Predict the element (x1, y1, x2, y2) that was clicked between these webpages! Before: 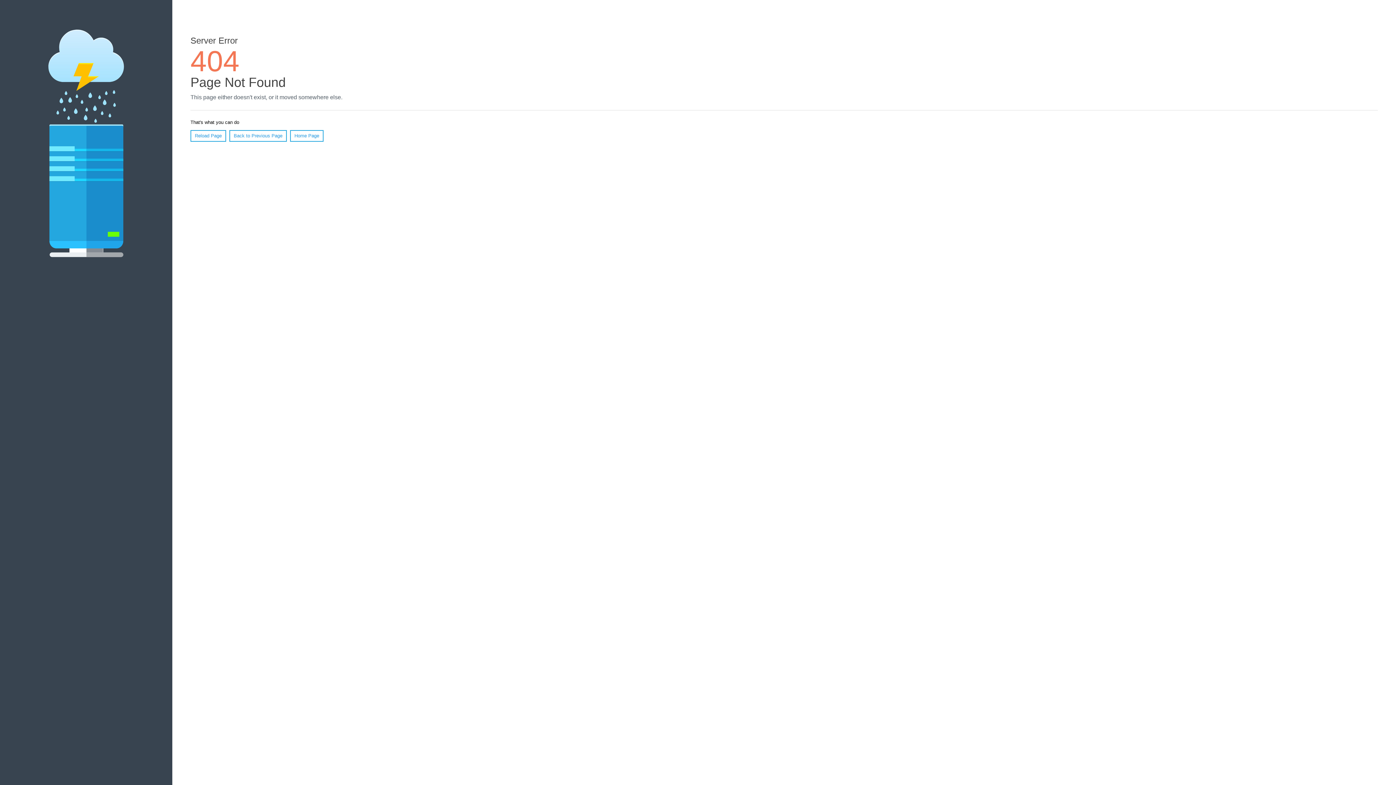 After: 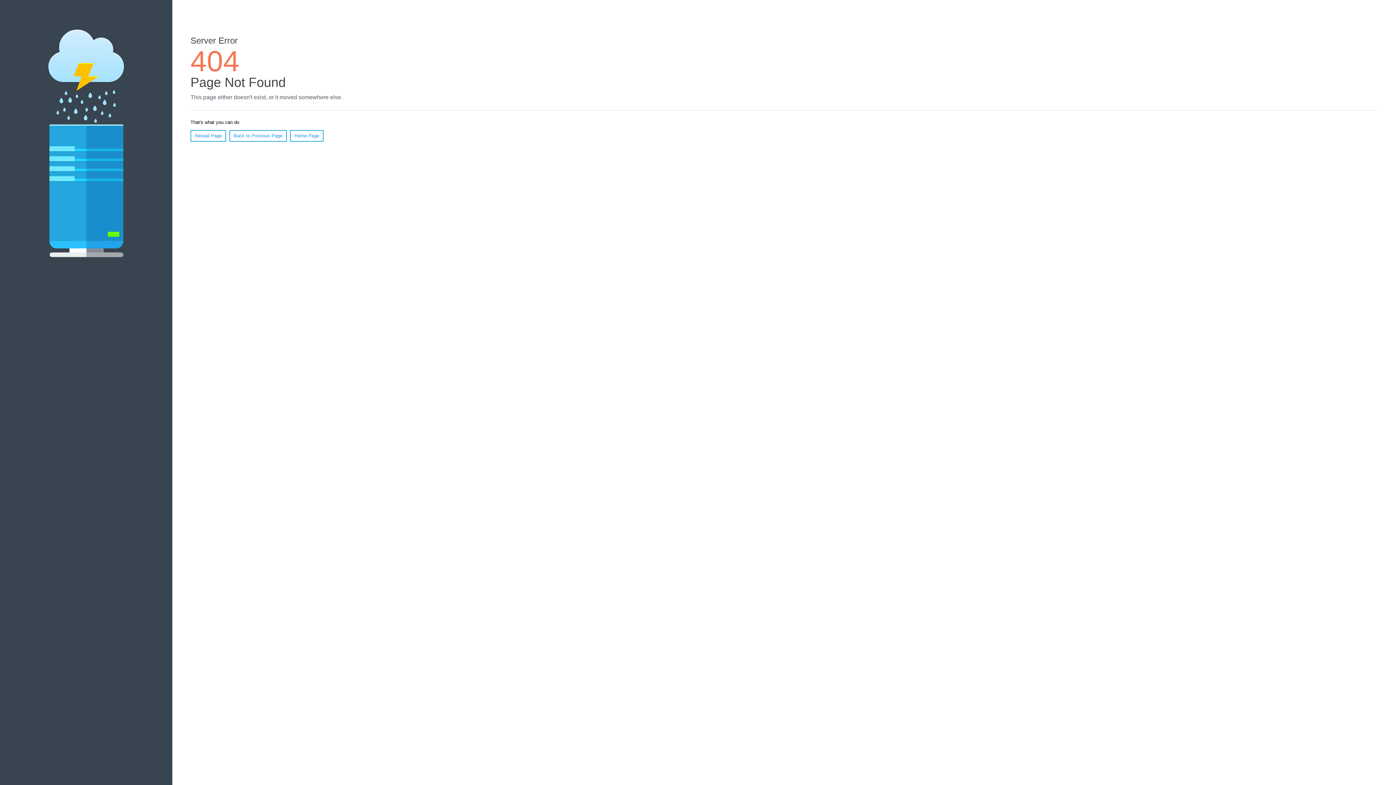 Action: bbox: (190, 130, 226, 141) label: Reload Page